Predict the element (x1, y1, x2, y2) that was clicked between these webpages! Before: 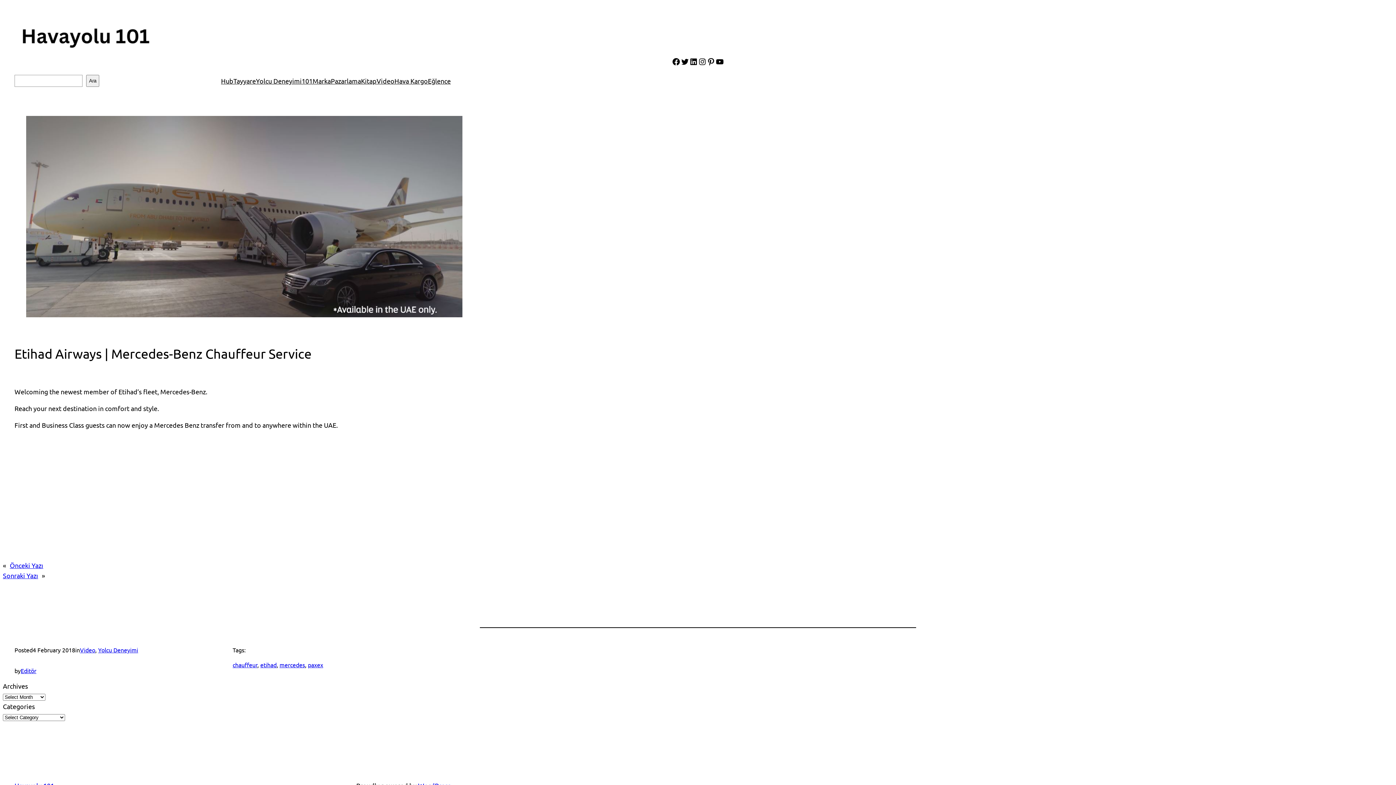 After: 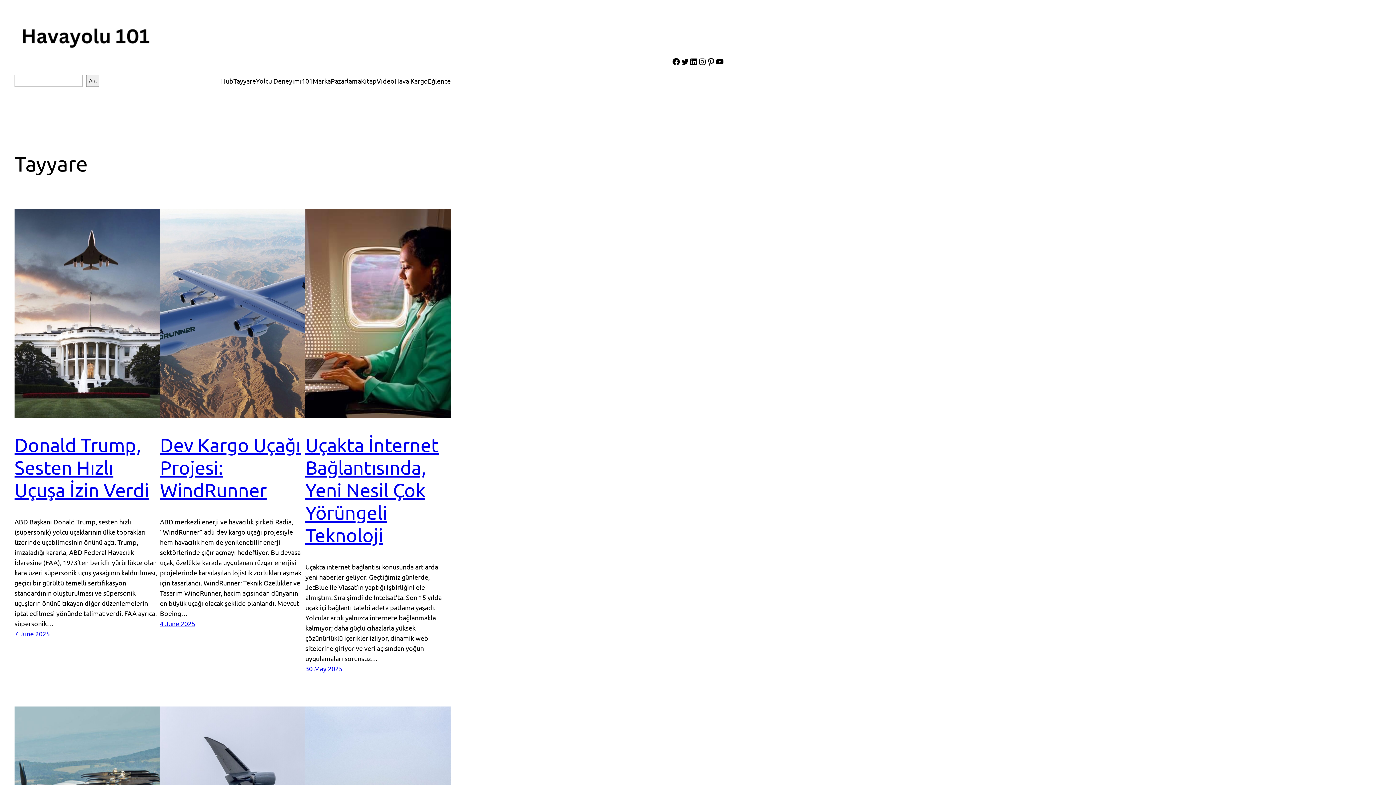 Action: label: Tayyare bbox: (233, 75, 256, 86)